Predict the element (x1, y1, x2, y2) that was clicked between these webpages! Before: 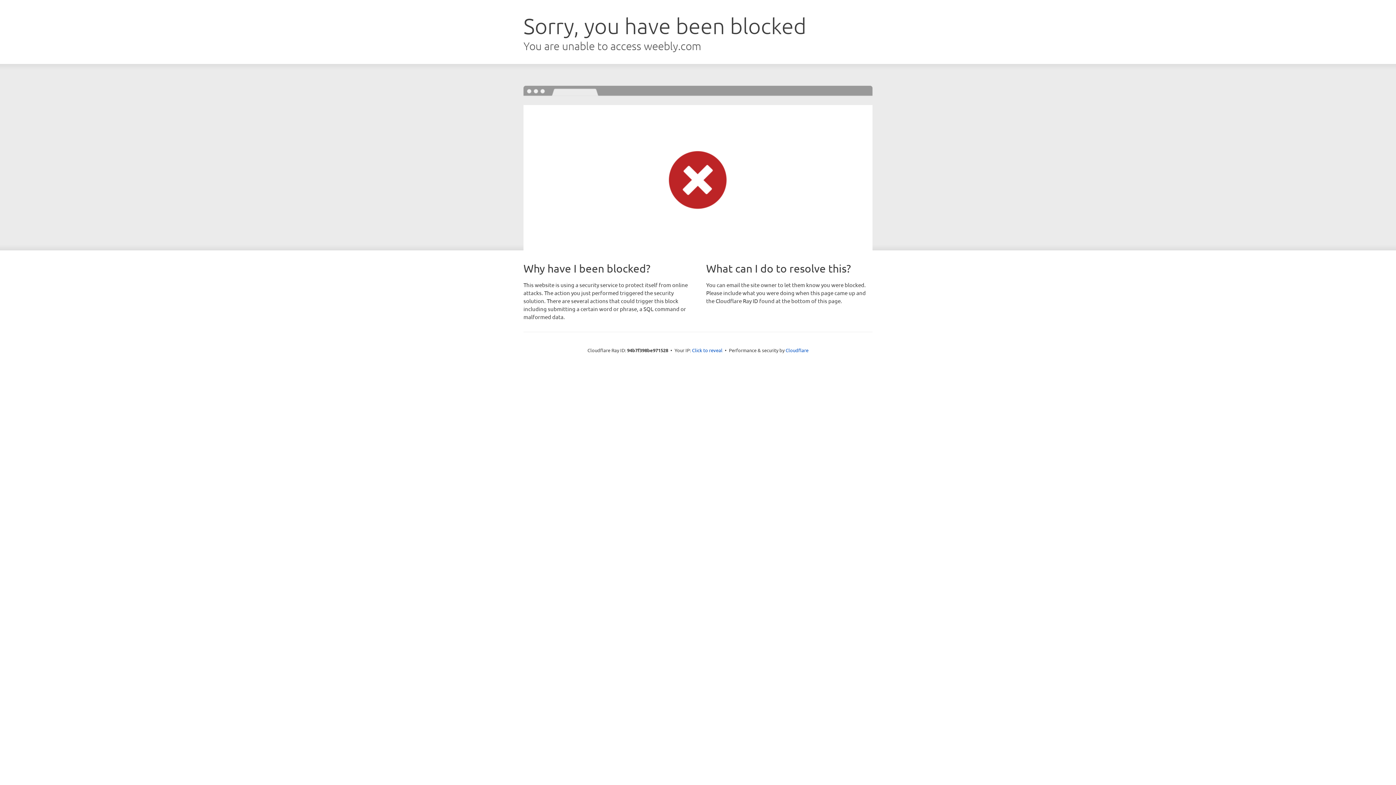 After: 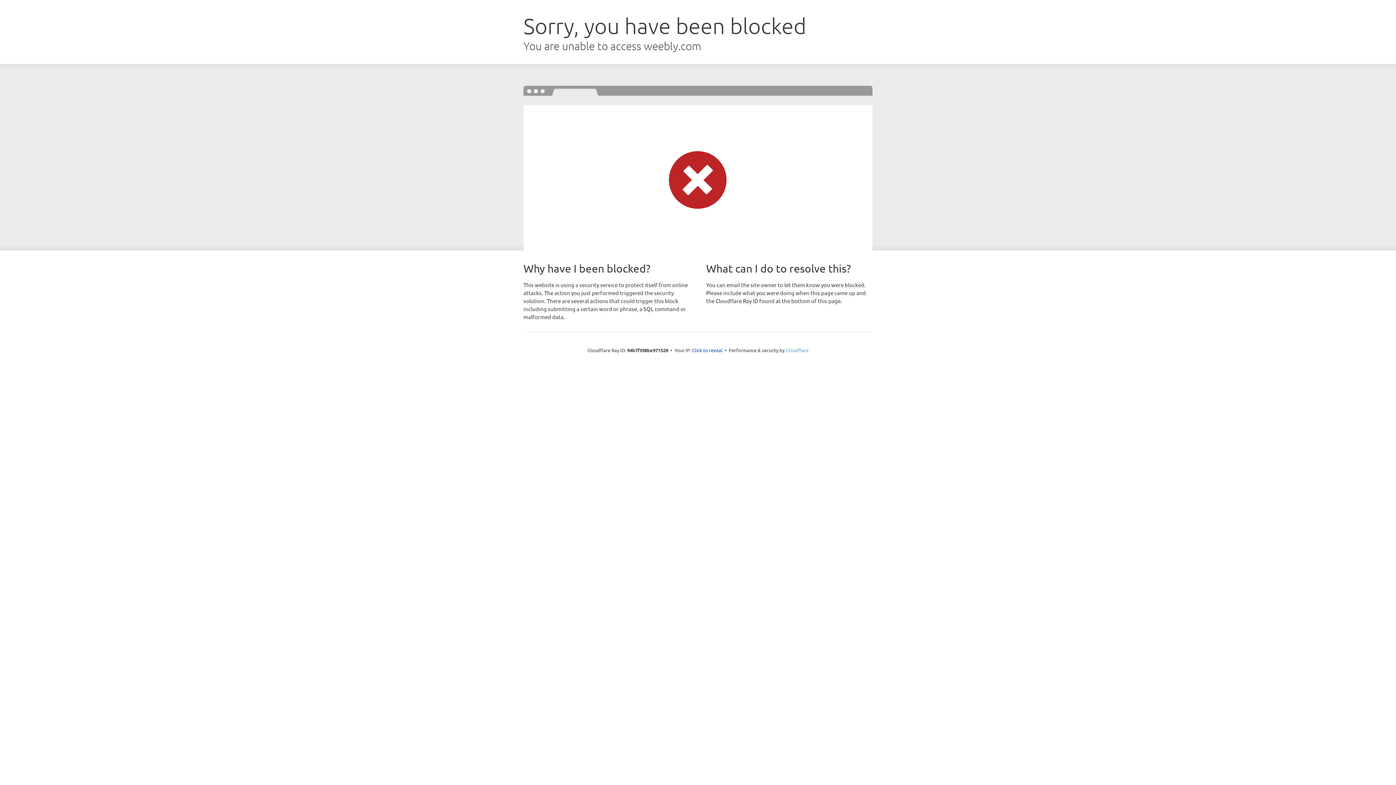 Action: label: Cloudflare bbox: (785, 347, 808, 353)